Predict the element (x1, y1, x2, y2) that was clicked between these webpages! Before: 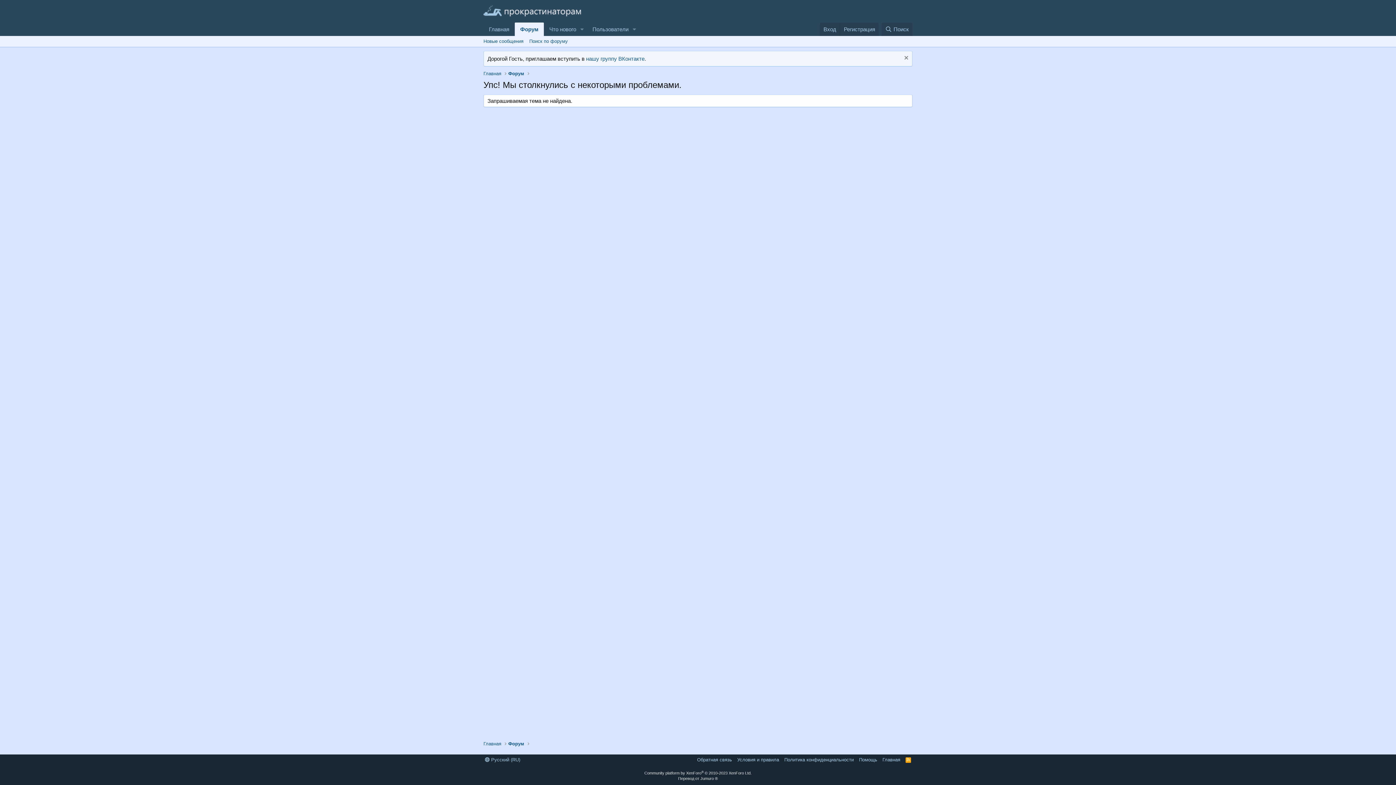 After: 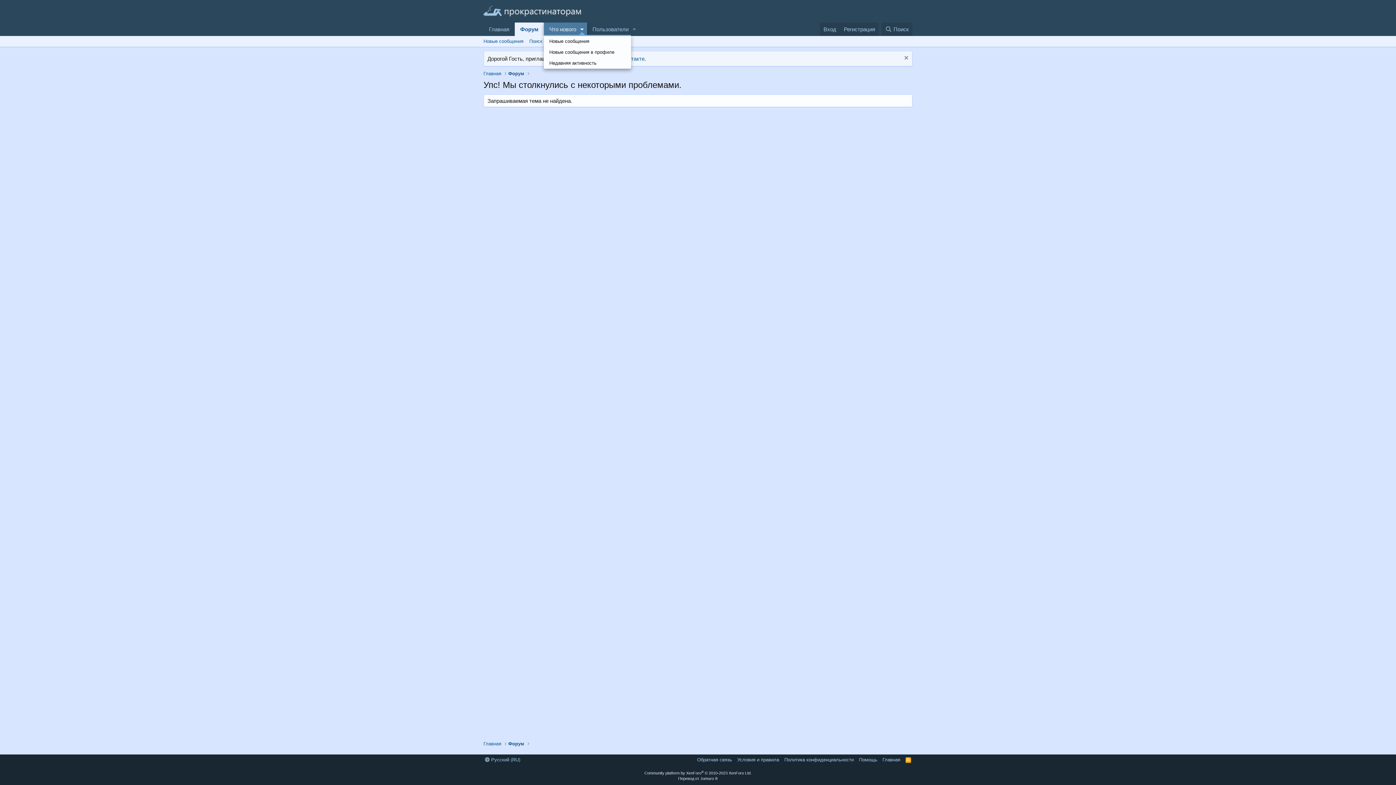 Action: bbox: (577, 22, 587, 36) label: Переключатель раскрытия